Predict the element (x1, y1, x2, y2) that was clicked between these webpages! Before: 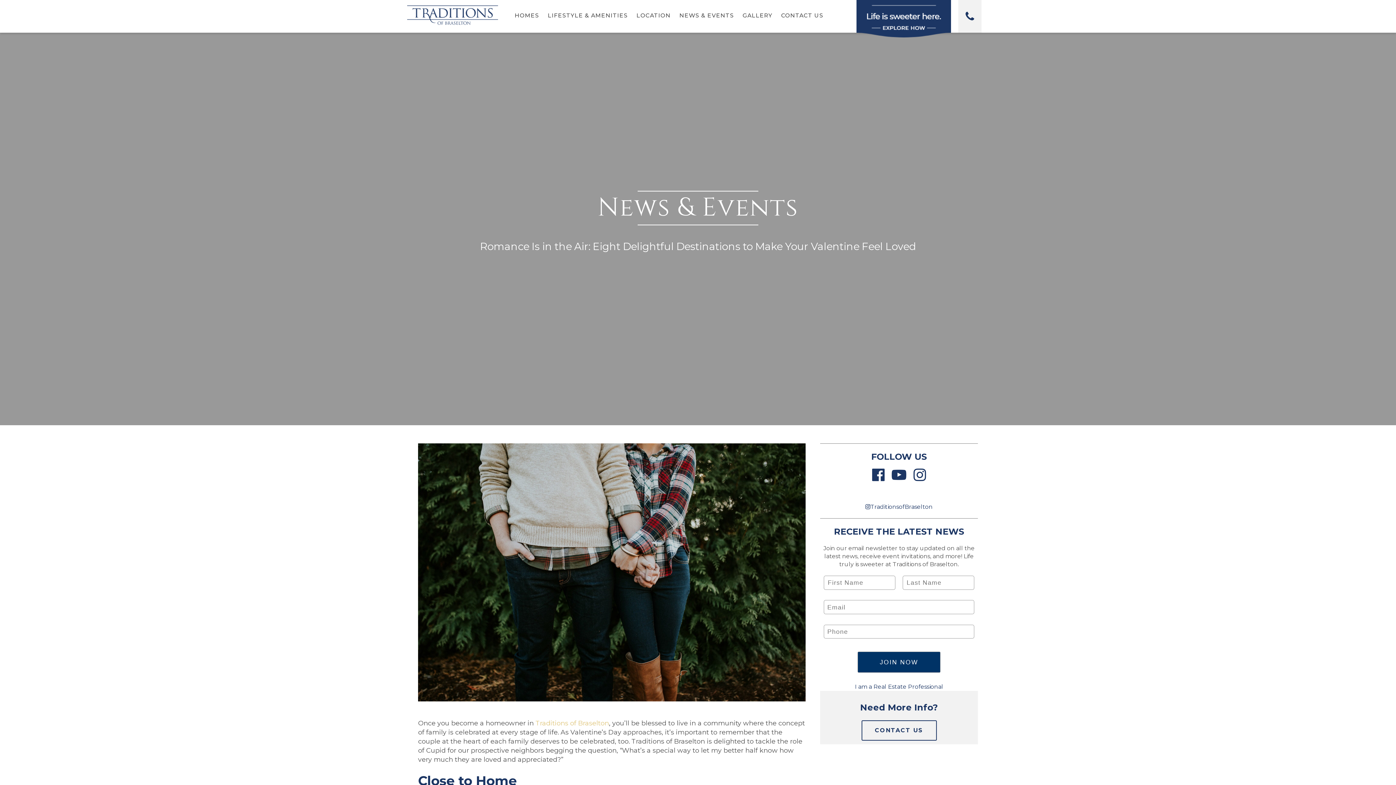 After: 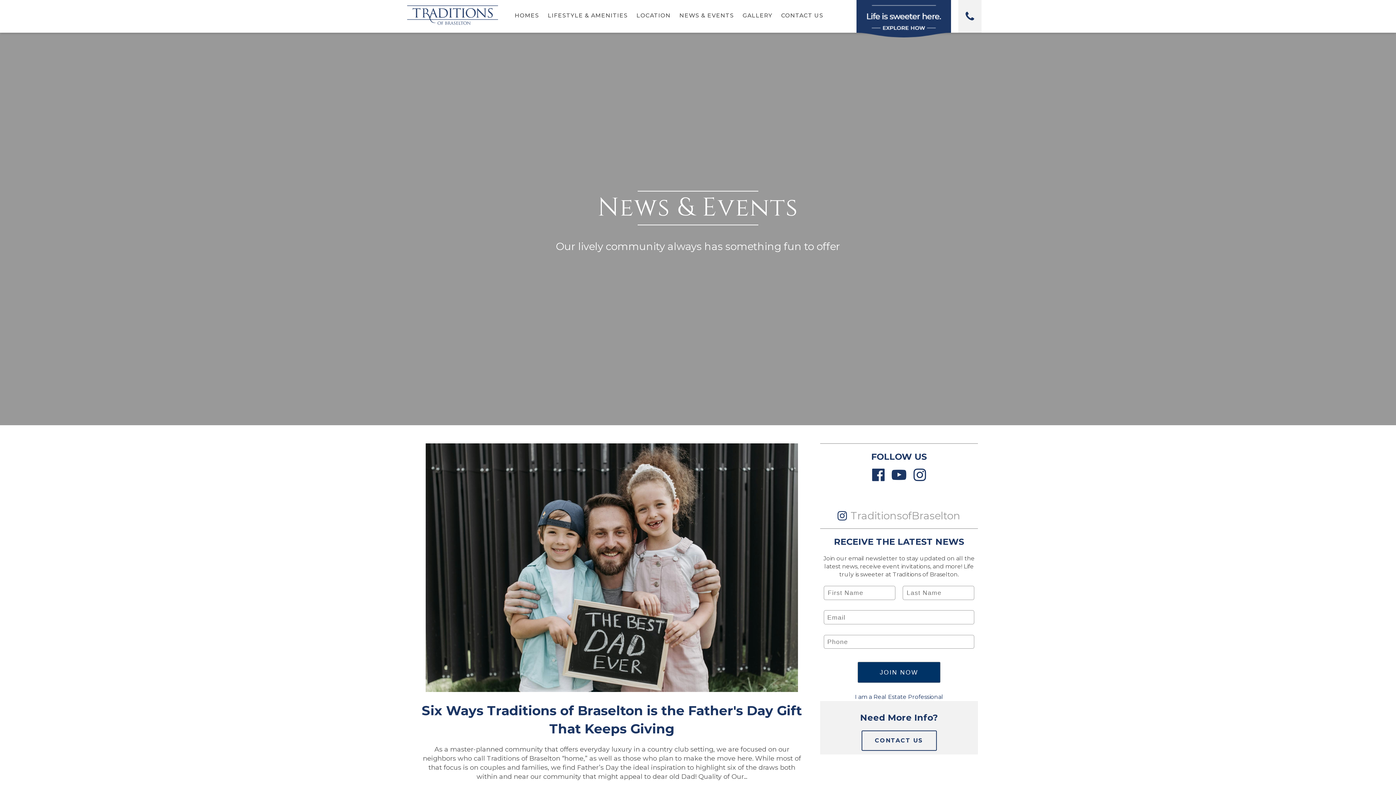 Action: label: NEWS & EVENTS bbox: (675, 0, 737, 32)